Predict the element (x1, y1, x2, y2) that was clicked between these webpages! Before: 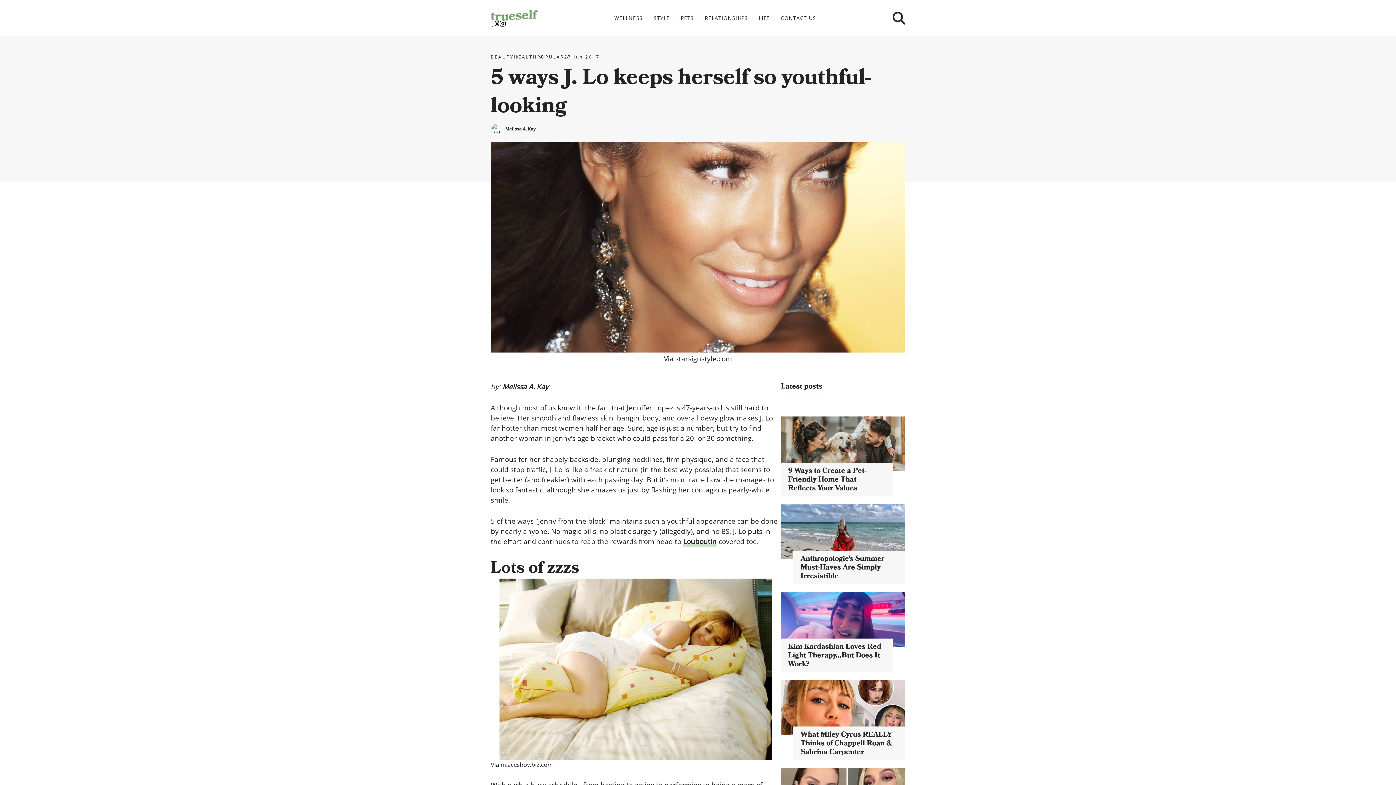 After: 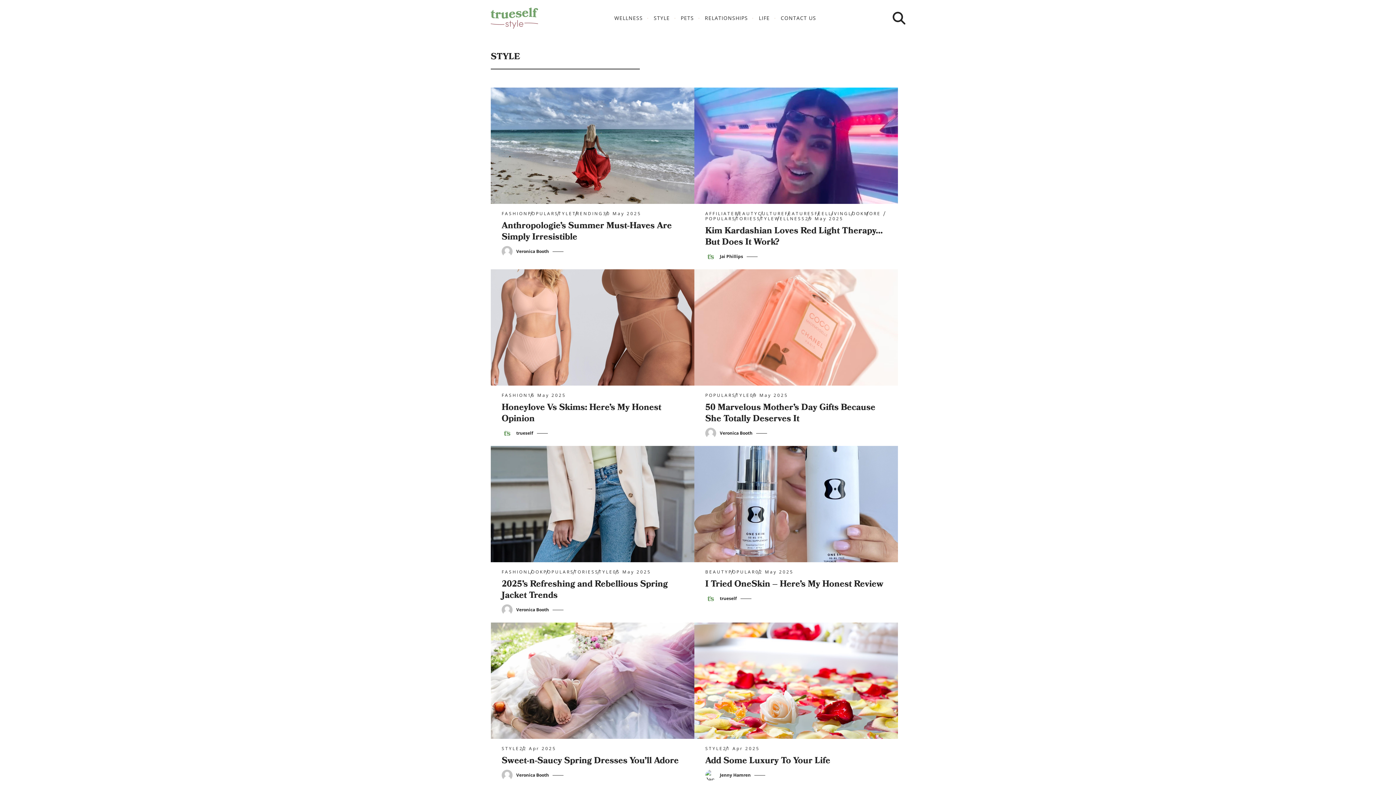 Action: bbox: (653, 14, 670, 21) label: STYLE